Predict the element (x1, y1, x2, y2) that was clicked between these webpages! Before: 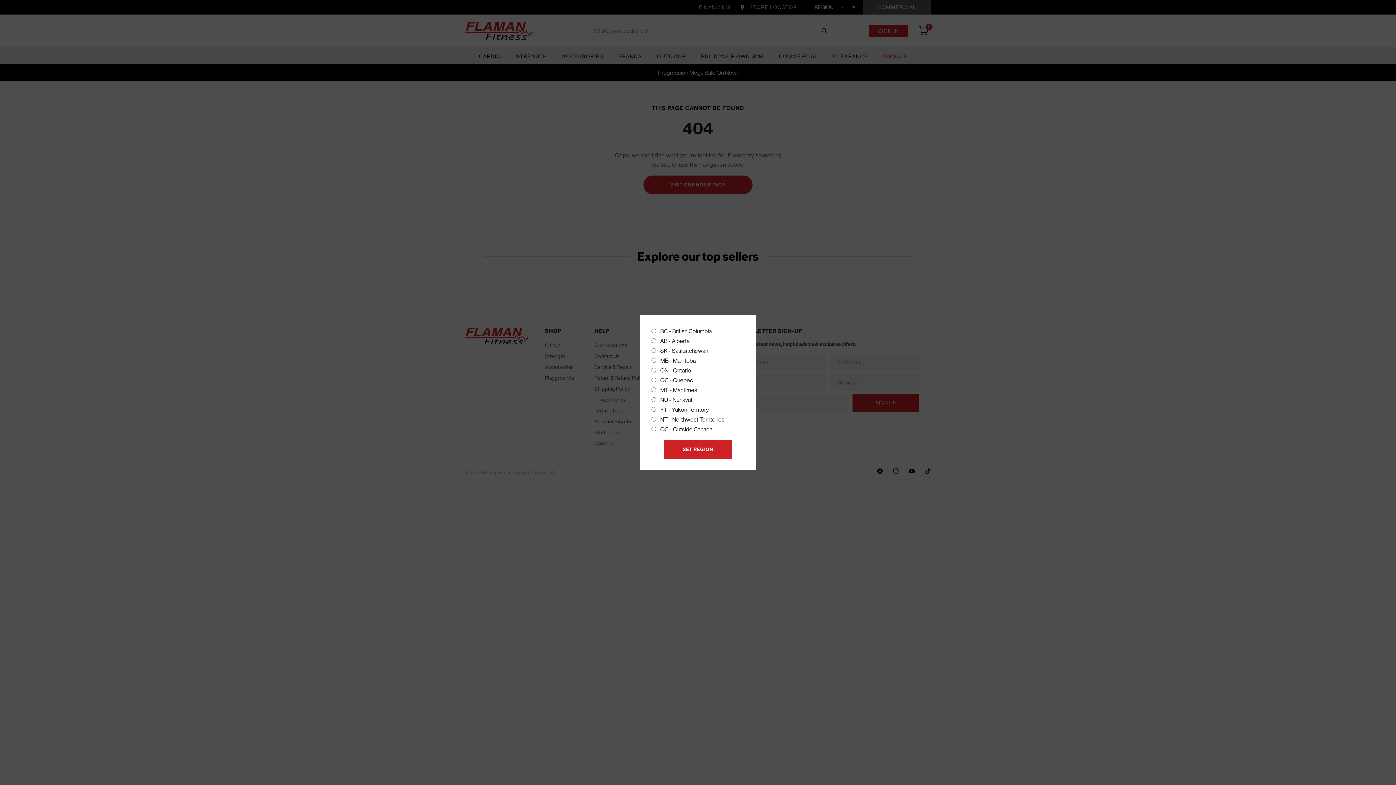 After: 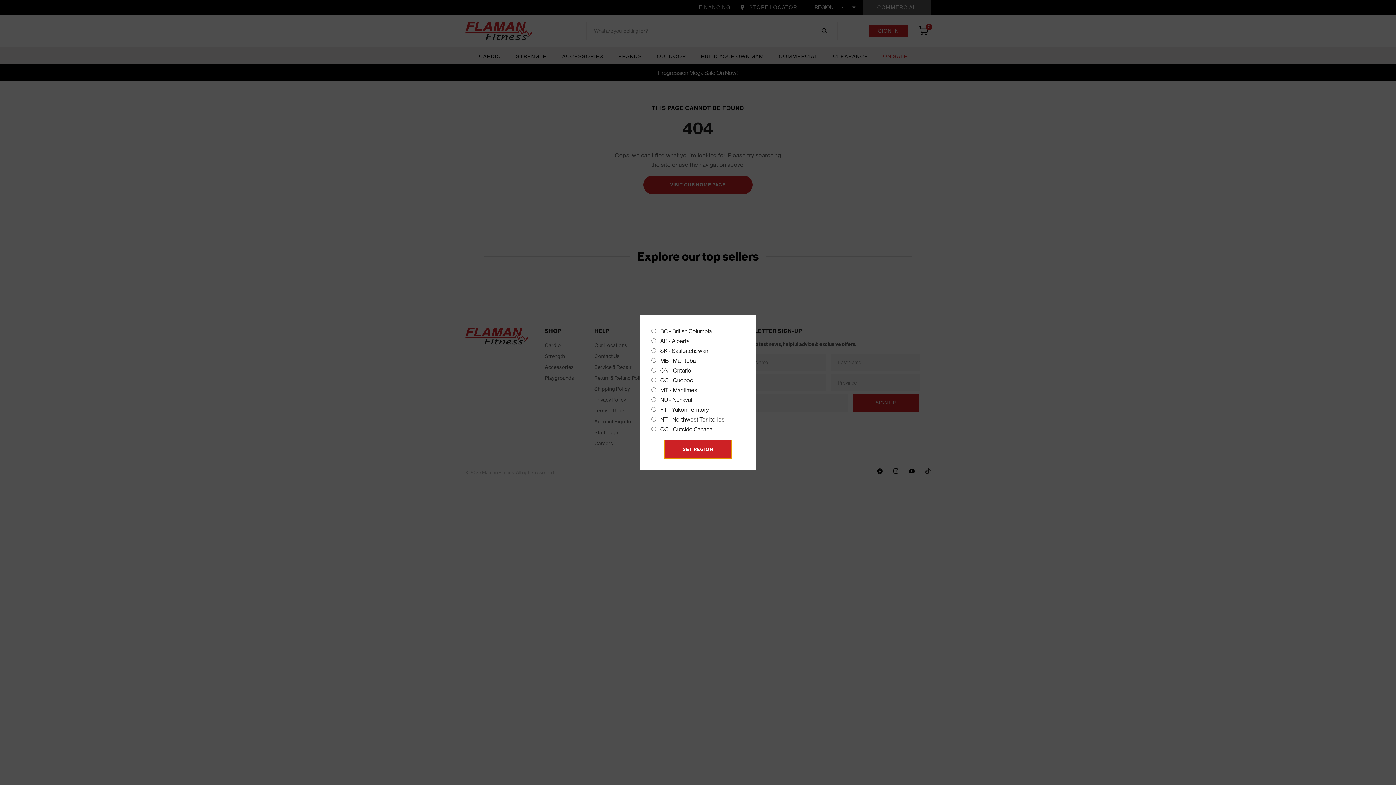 Action: label: SET REGION bbox: (664, 440, 732, 458)